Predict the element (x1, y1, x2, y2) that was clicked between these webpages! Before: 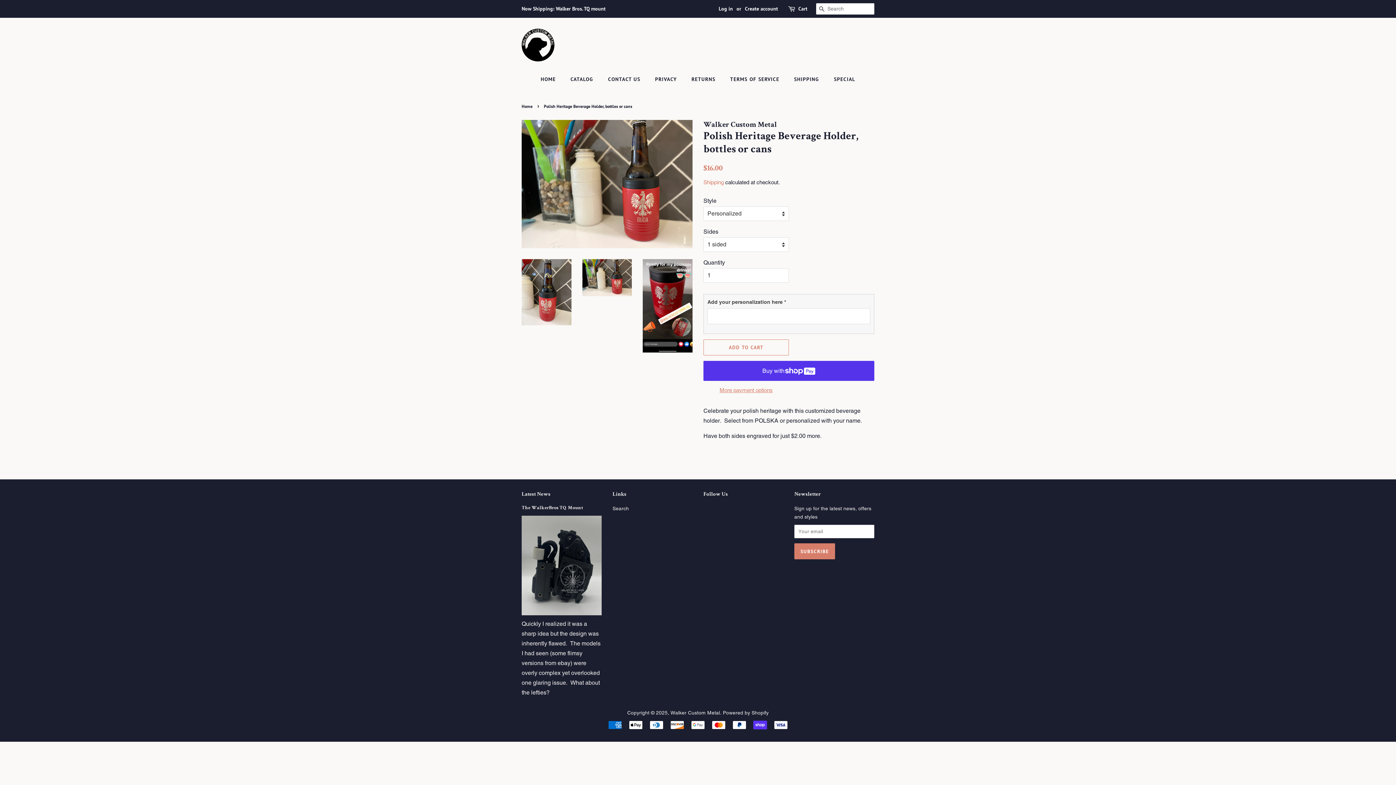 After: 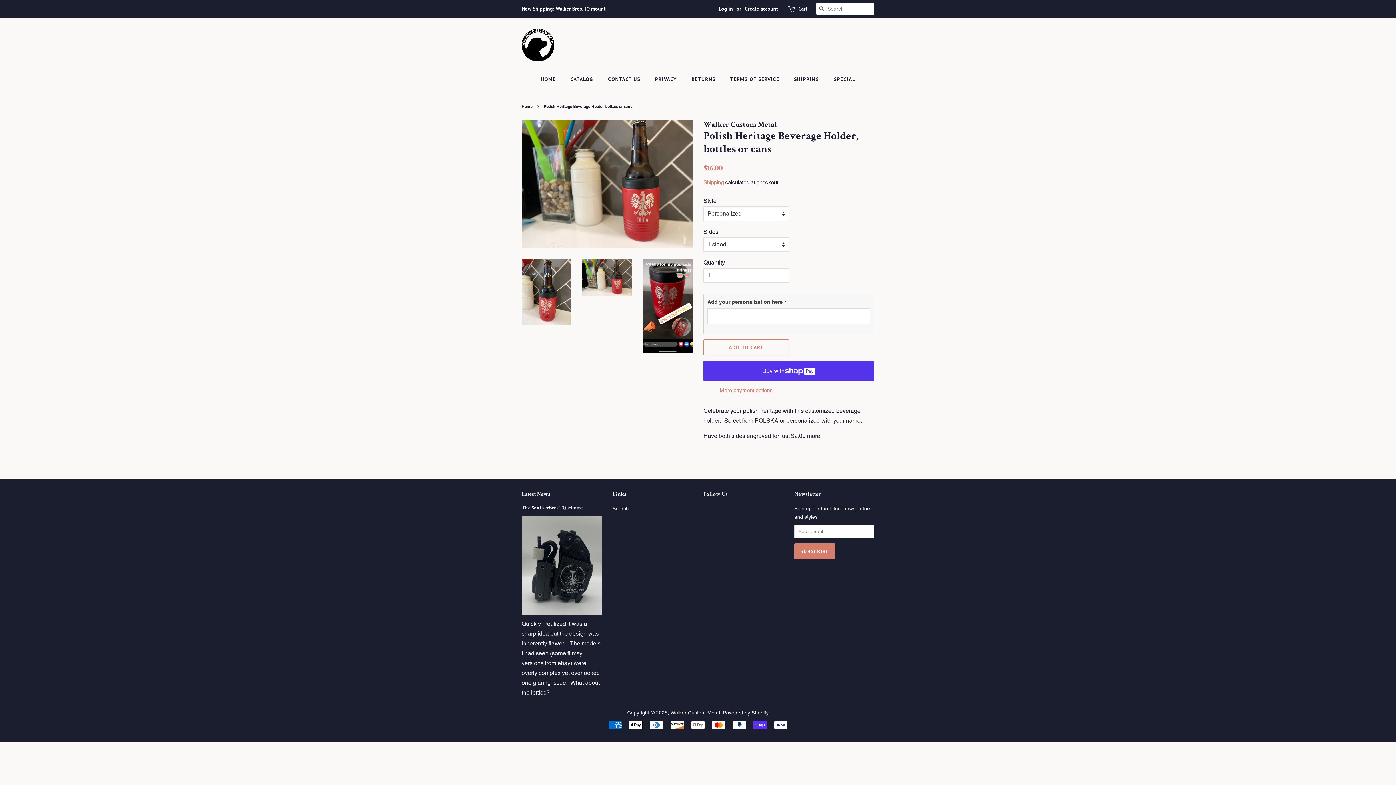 Action: bbox: (582, 259, 632, 296)